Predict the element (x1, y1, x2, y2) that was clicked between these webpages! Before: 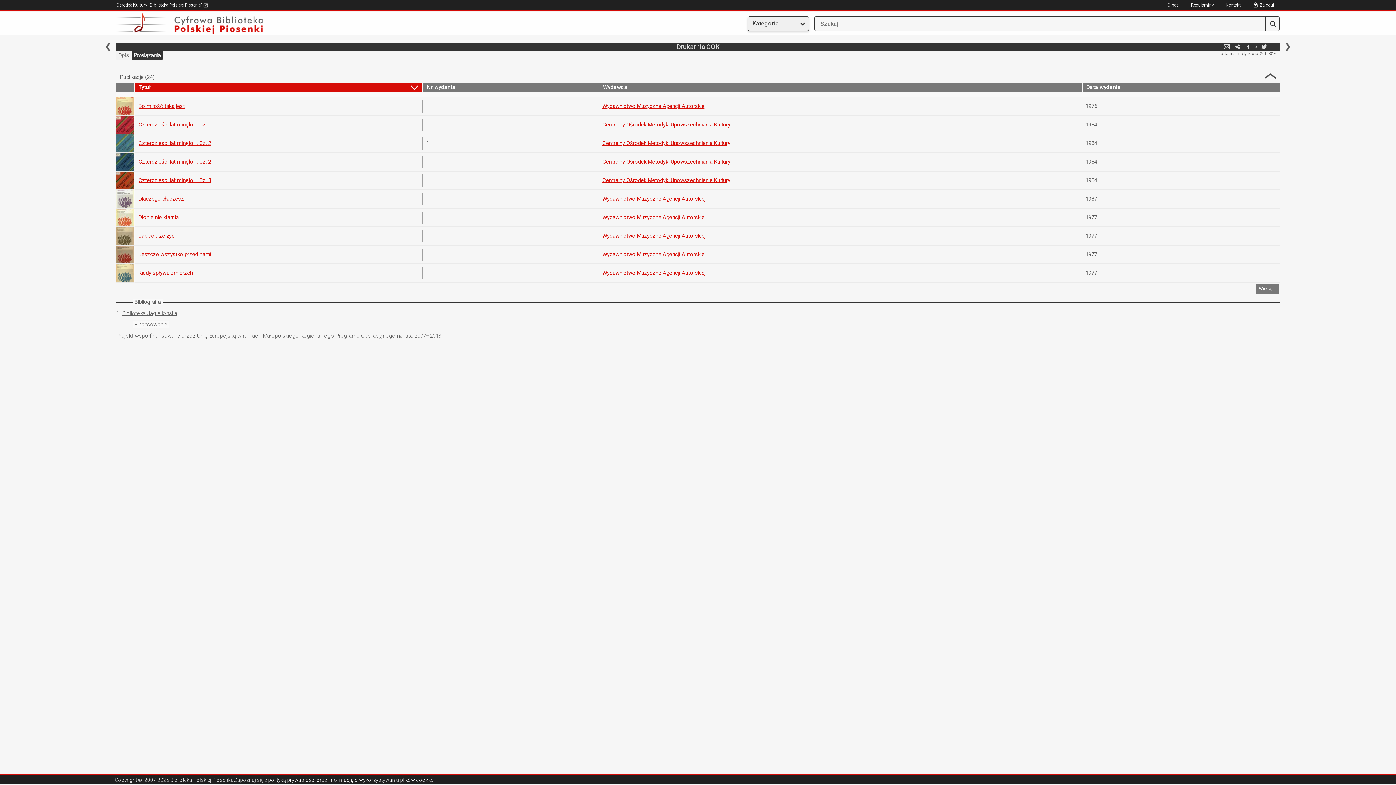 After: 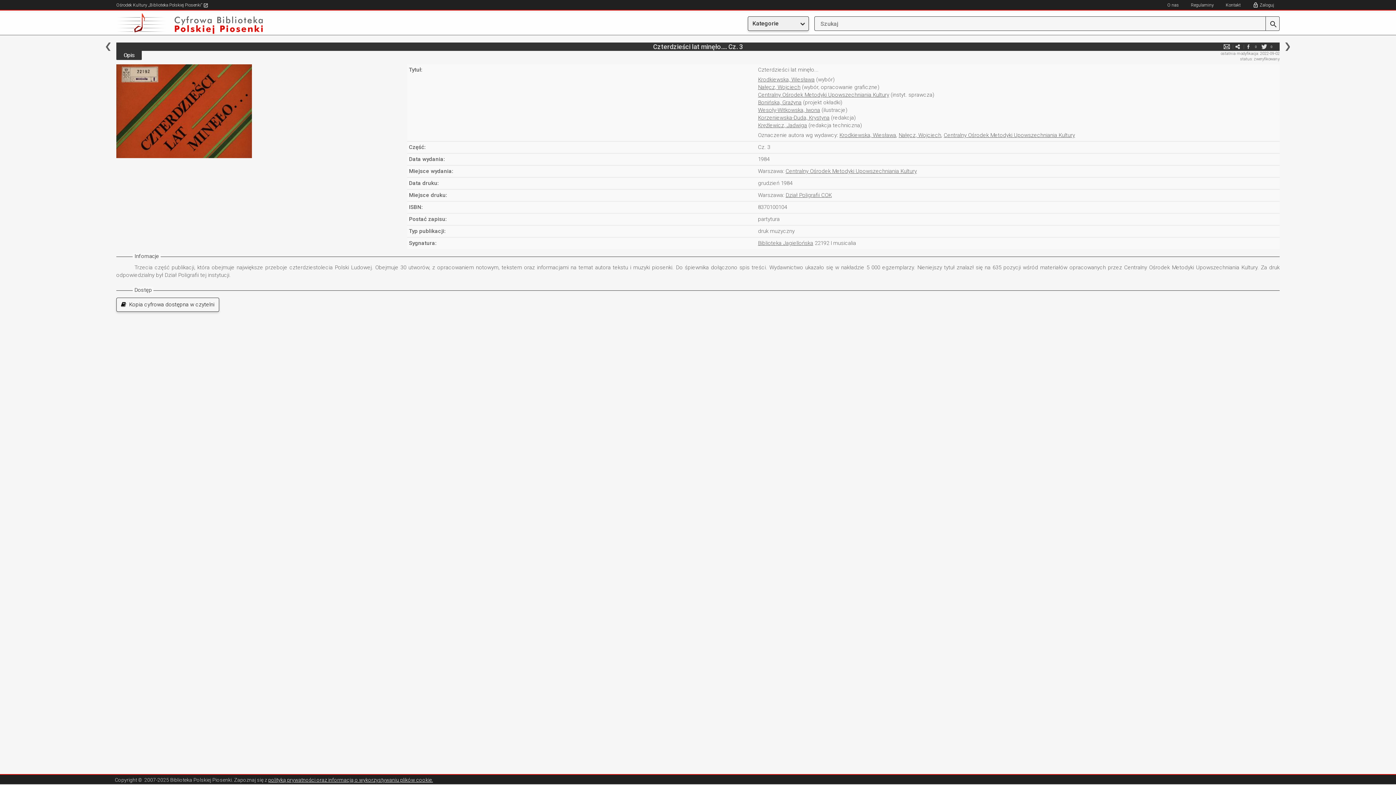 Action: label: Czterdzieści lat minęło.... Cz. 3 bbox: (138, 177, 211, 183)